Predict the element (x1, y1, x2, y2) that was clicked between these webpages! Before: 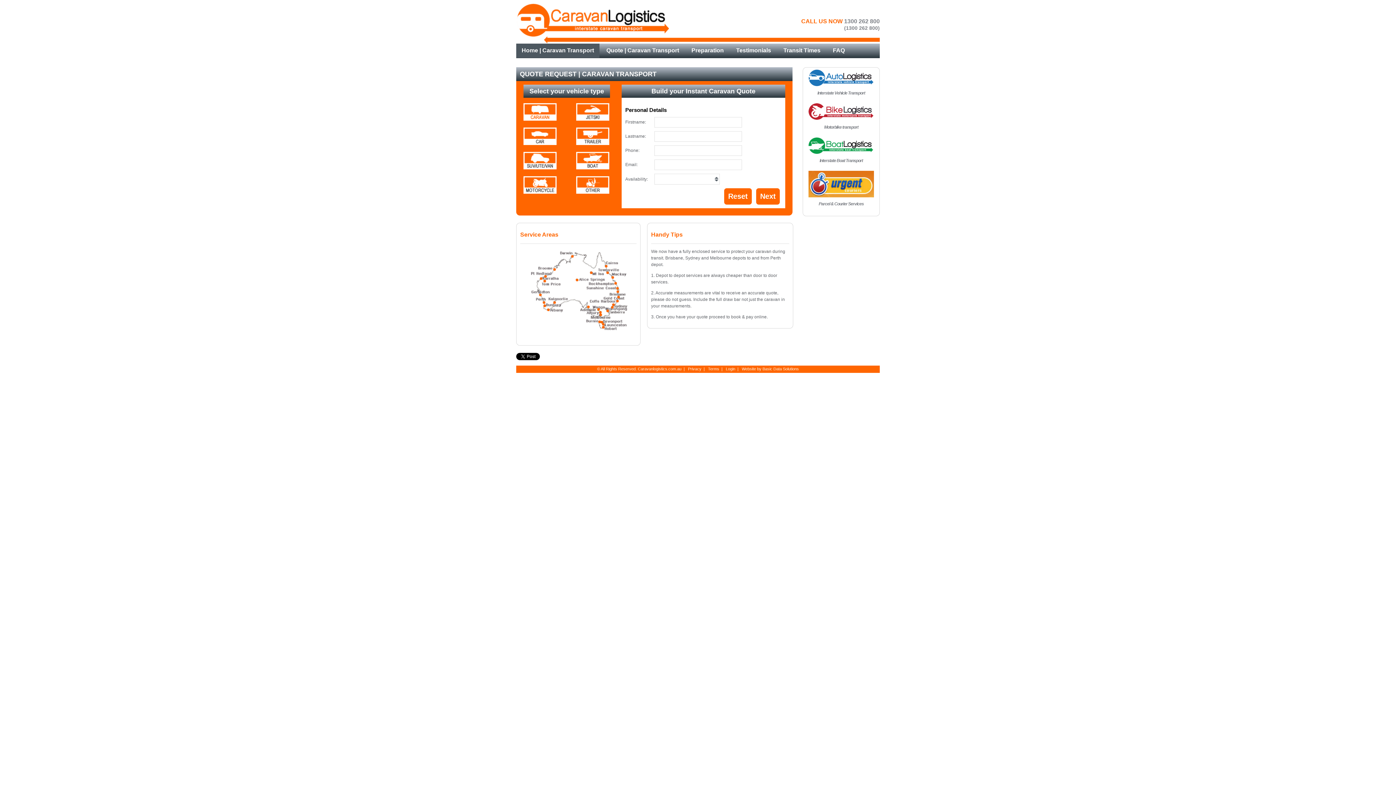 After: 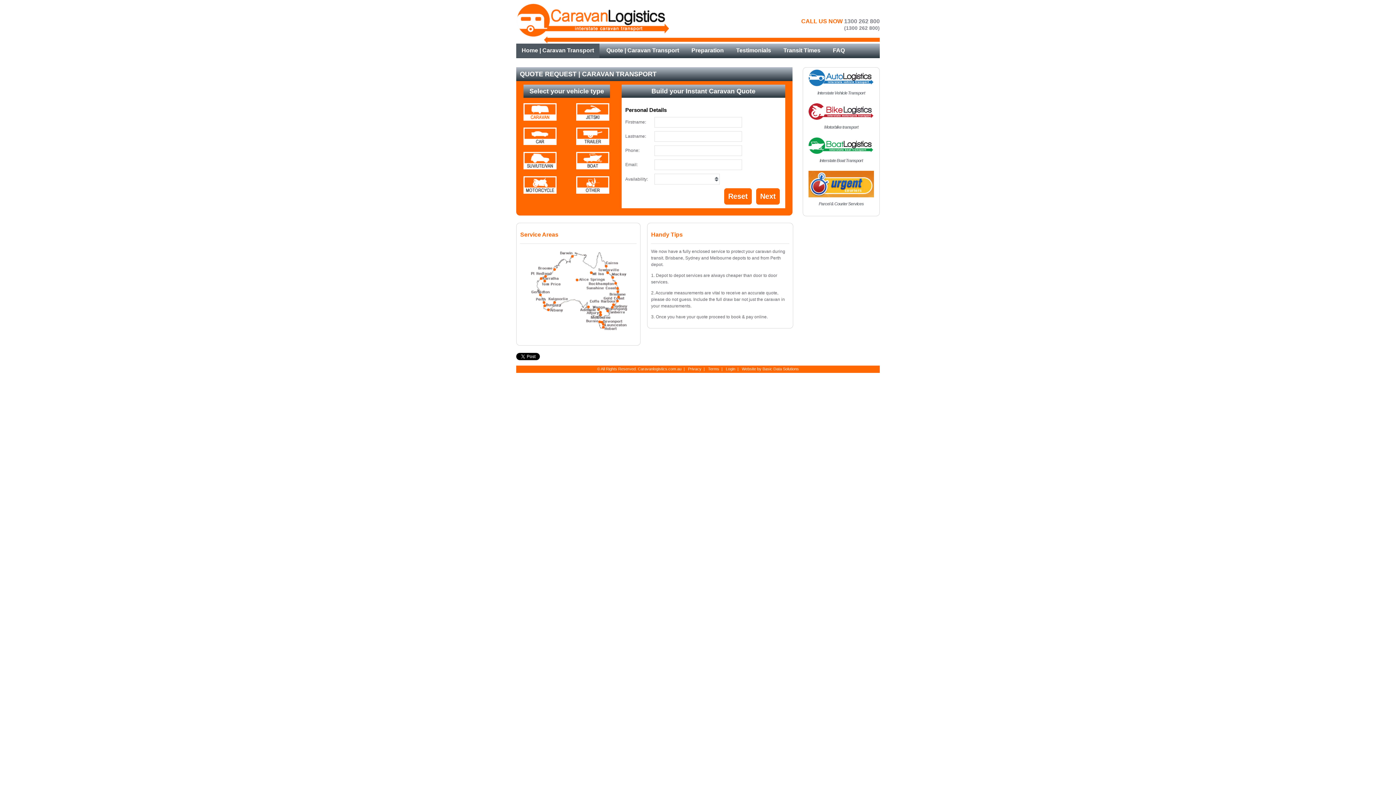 Action: bbox: (808, 150, 874, 155)